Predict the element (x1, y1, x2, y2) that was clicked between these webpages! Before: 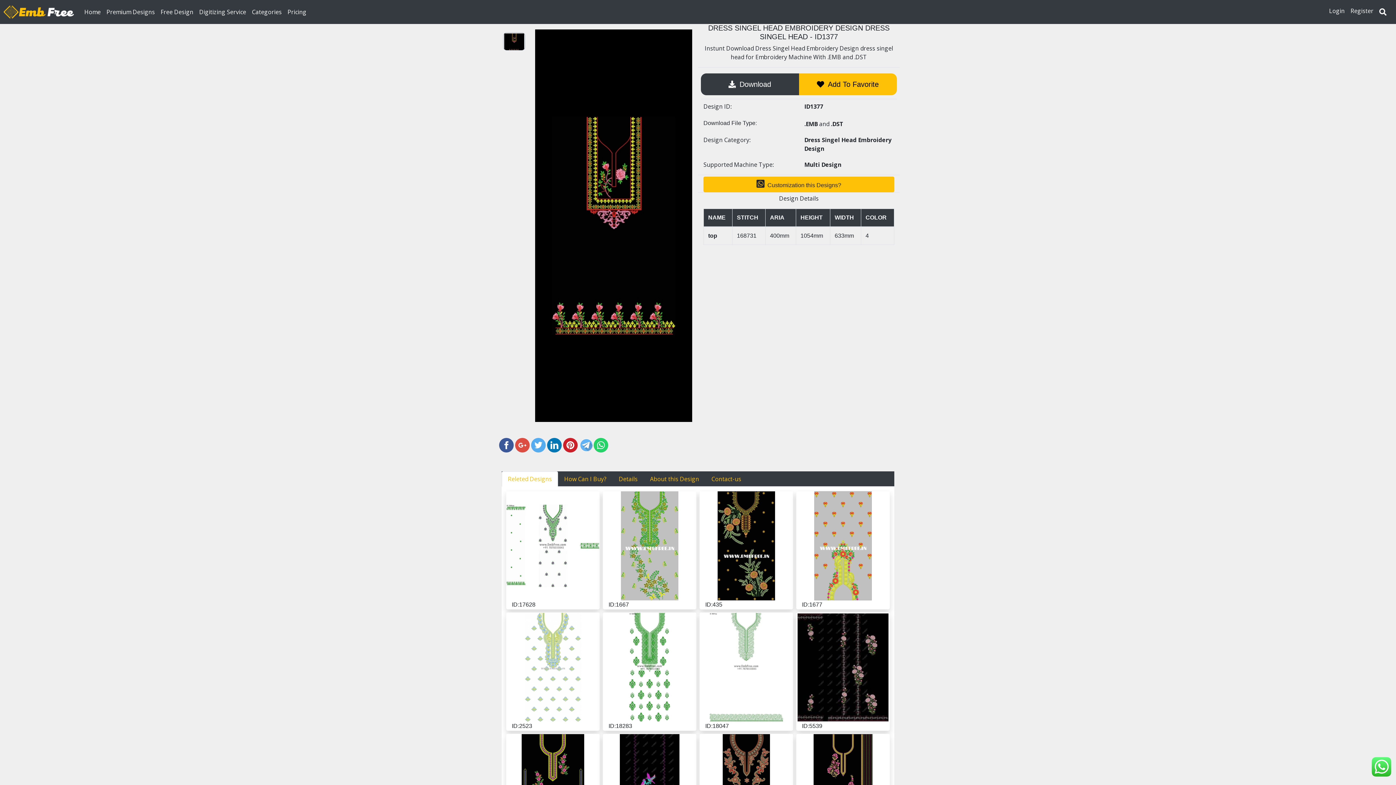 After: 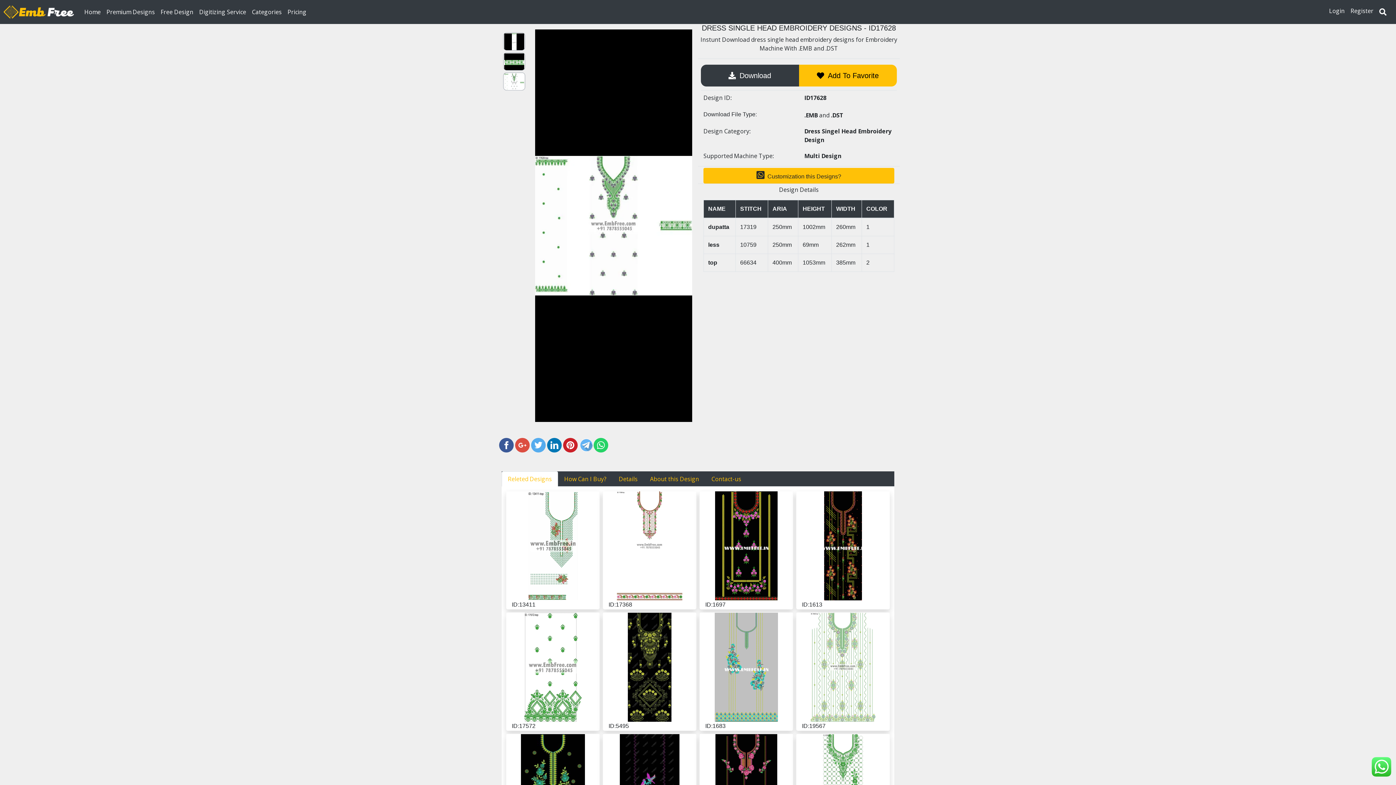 Action: bbox: (506, 491, 599, 600)